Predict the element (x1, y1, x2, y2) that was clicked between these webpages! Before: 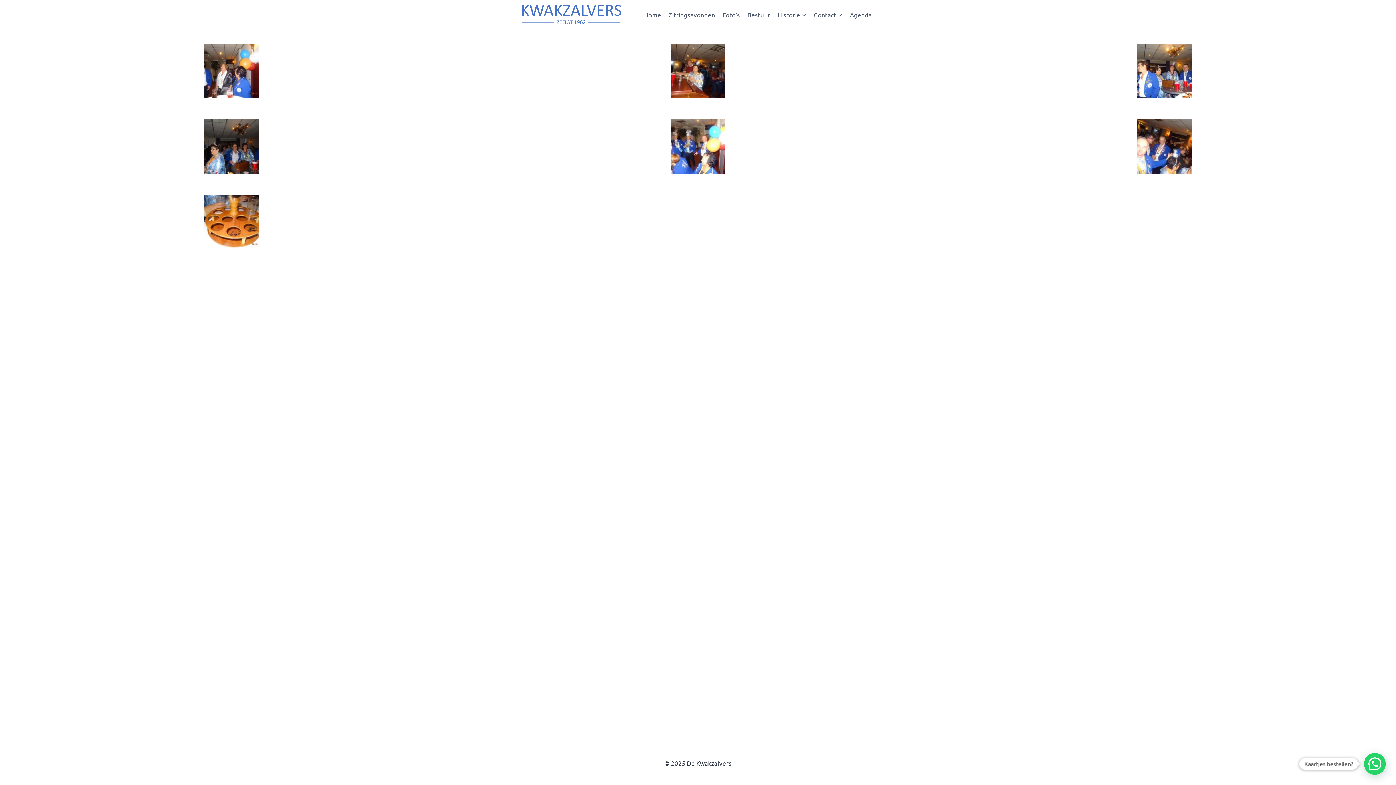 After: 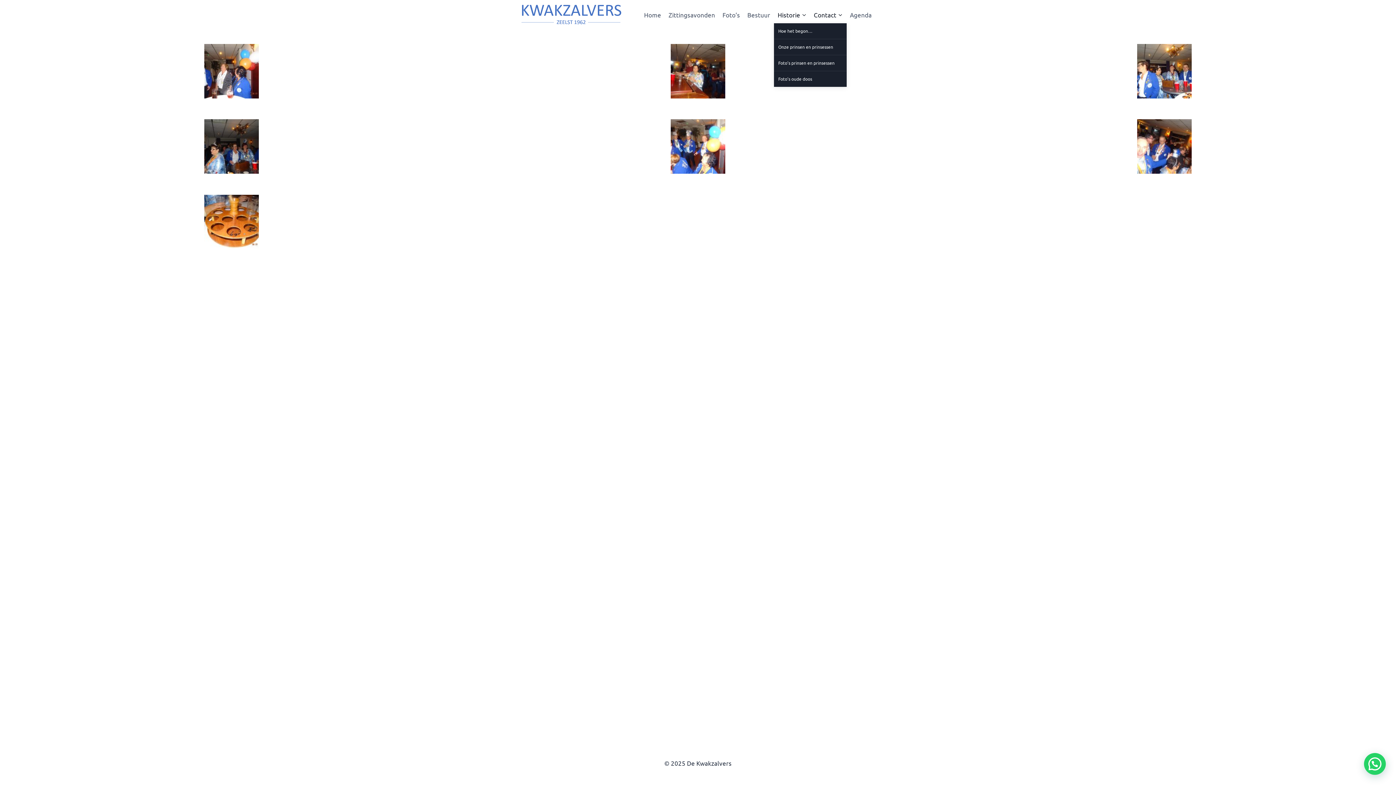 Action: bbox: (774, 5, 810, 23) label: Historie